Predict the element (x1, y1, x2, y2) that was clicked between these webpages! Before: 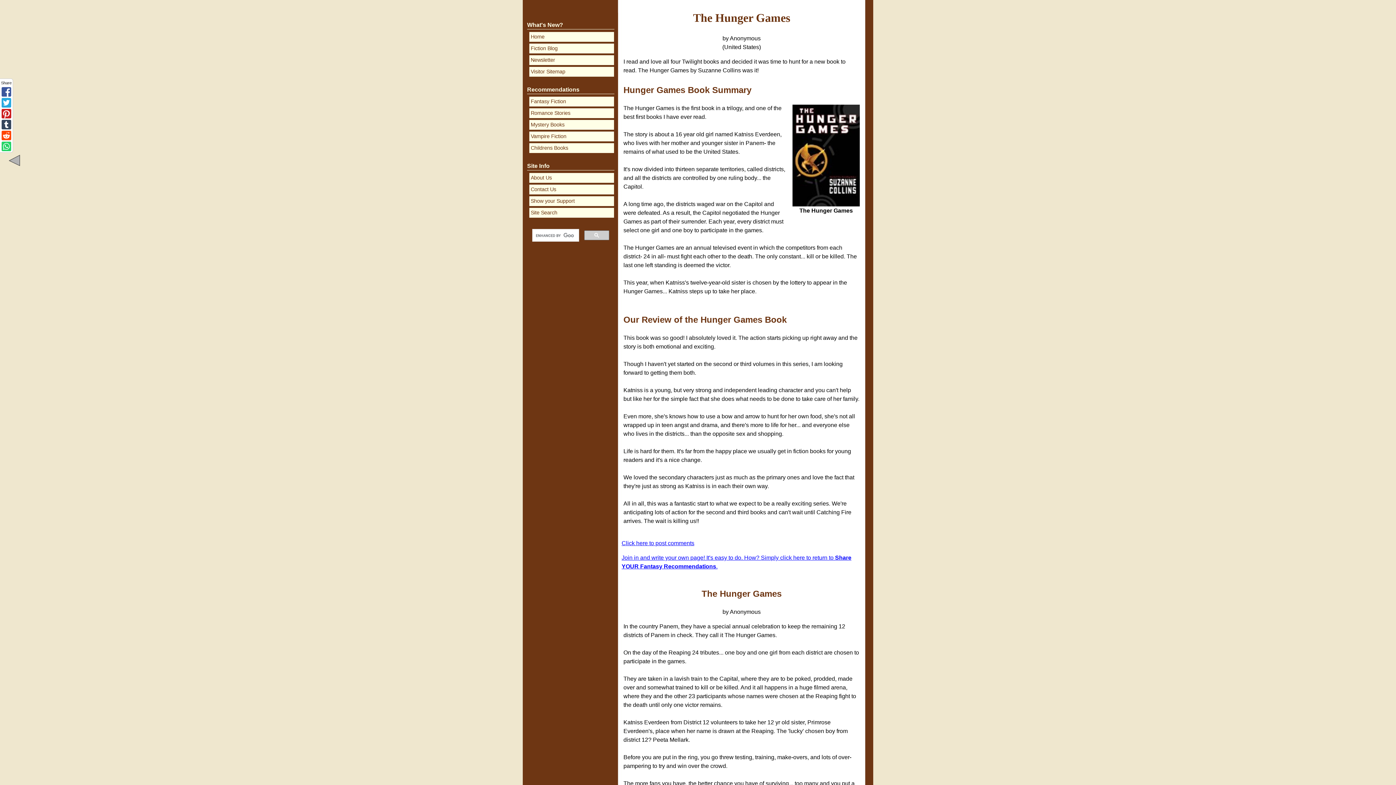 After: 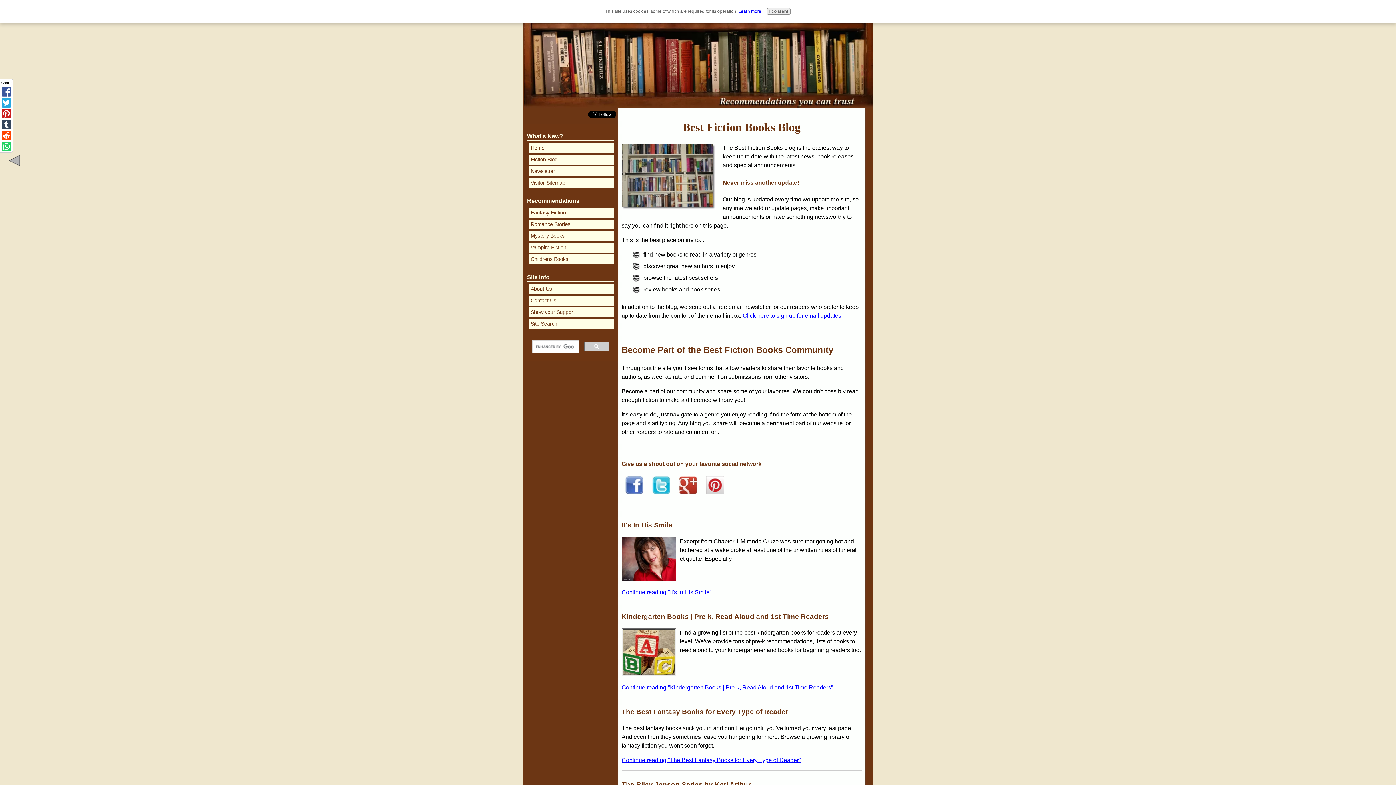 Action: label: Fiction Blog bbox: (529, 43, 614, 53)